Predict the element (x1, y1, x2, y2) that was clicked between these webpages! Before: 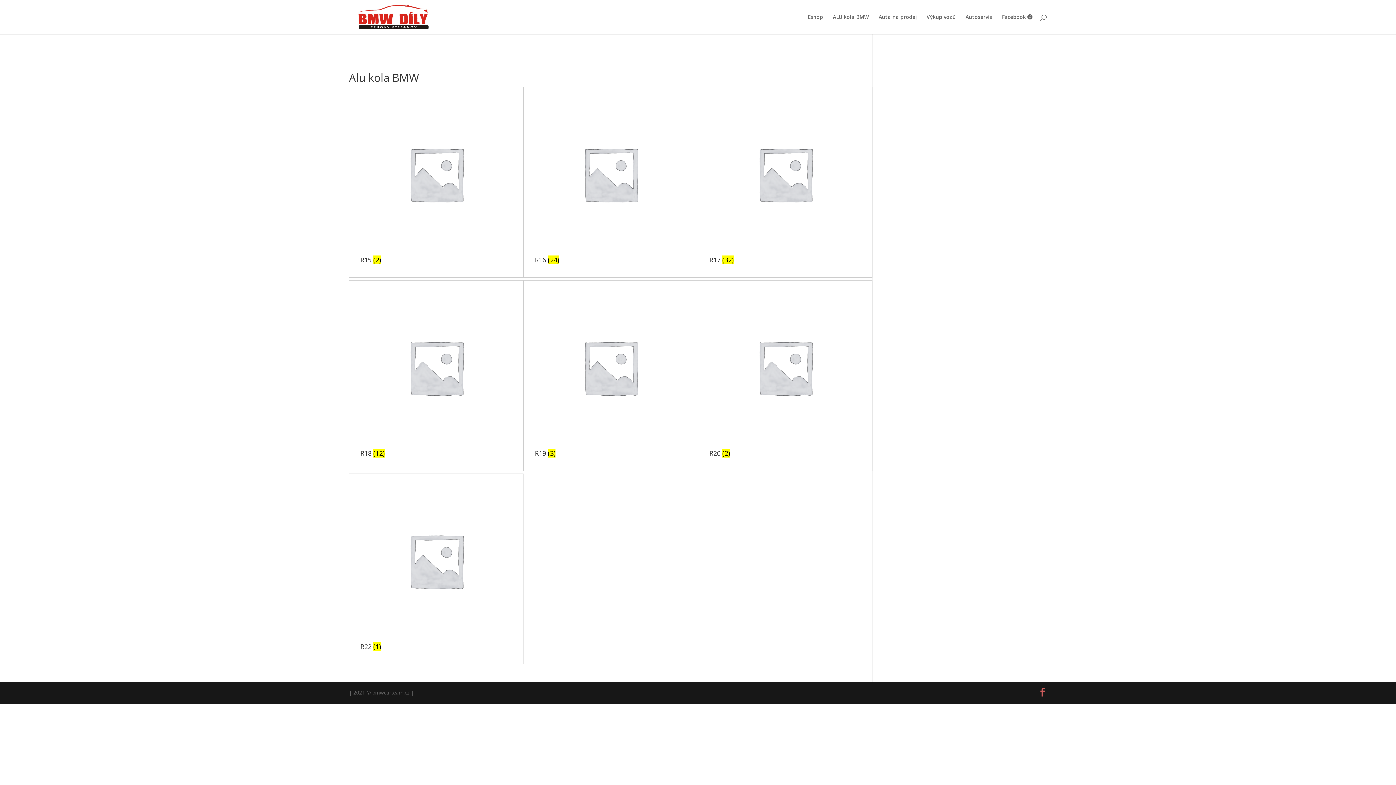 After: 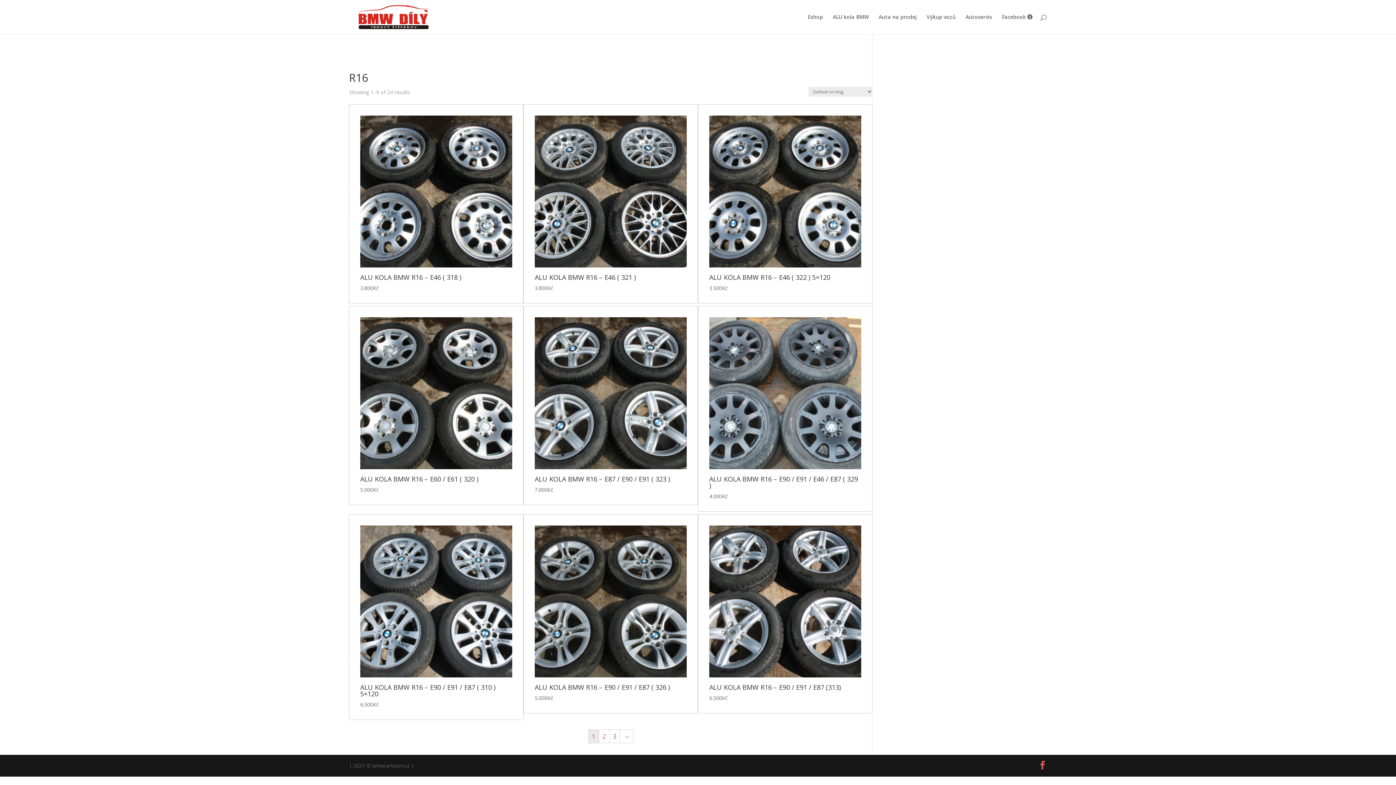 Action: bbox: (534, 98, 686, 266) label: R16 (24)